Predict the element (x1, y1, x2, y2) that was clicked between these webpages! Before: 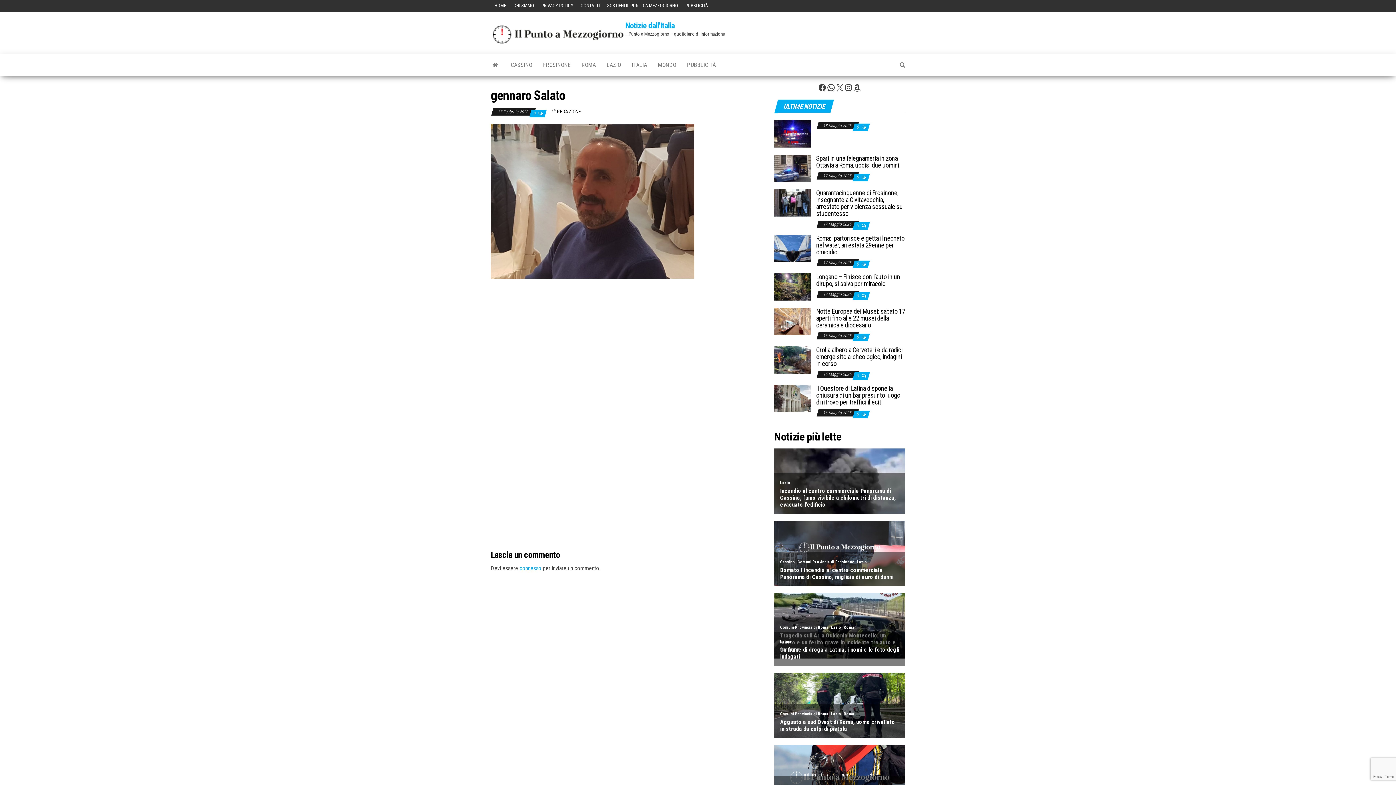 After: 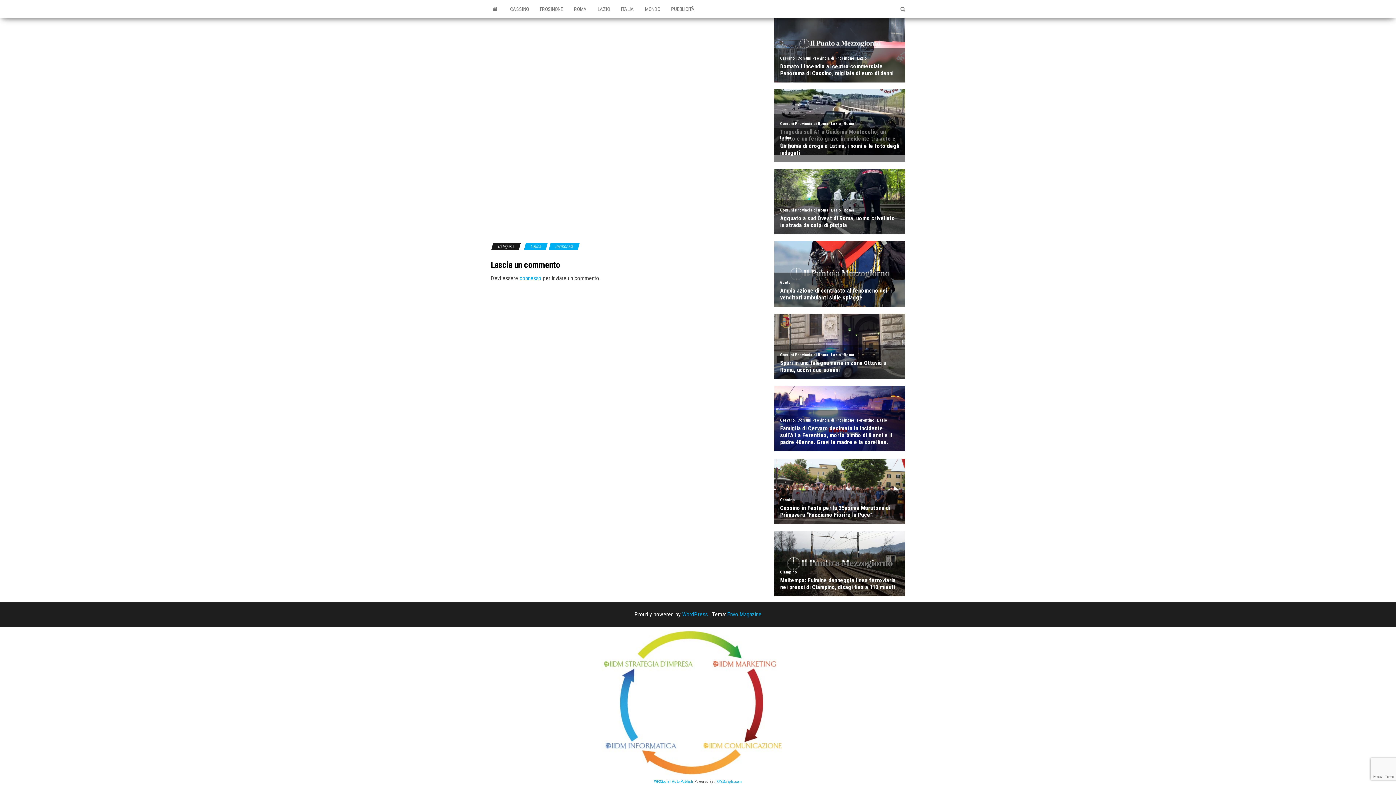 Action: label: 0  bbox: (856, 334, 860, 340)